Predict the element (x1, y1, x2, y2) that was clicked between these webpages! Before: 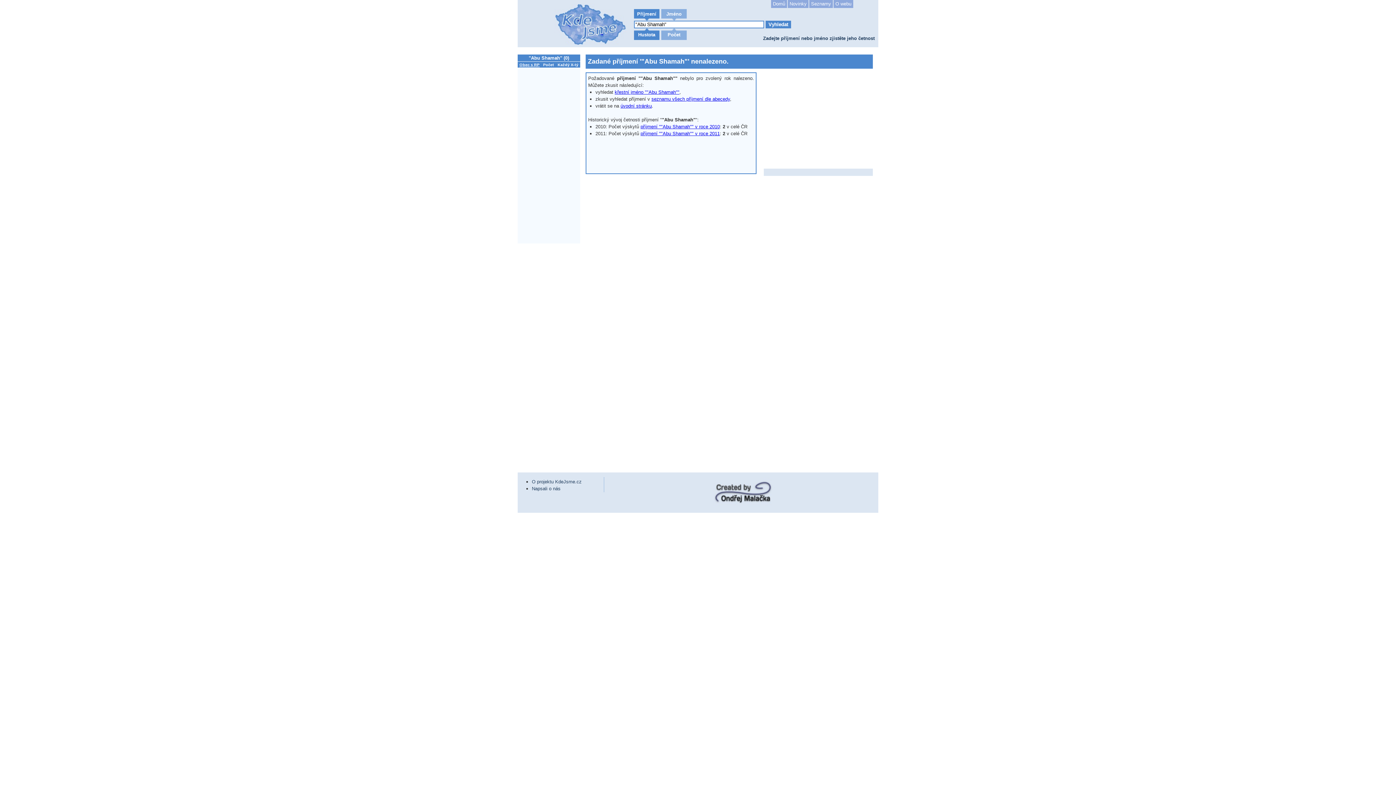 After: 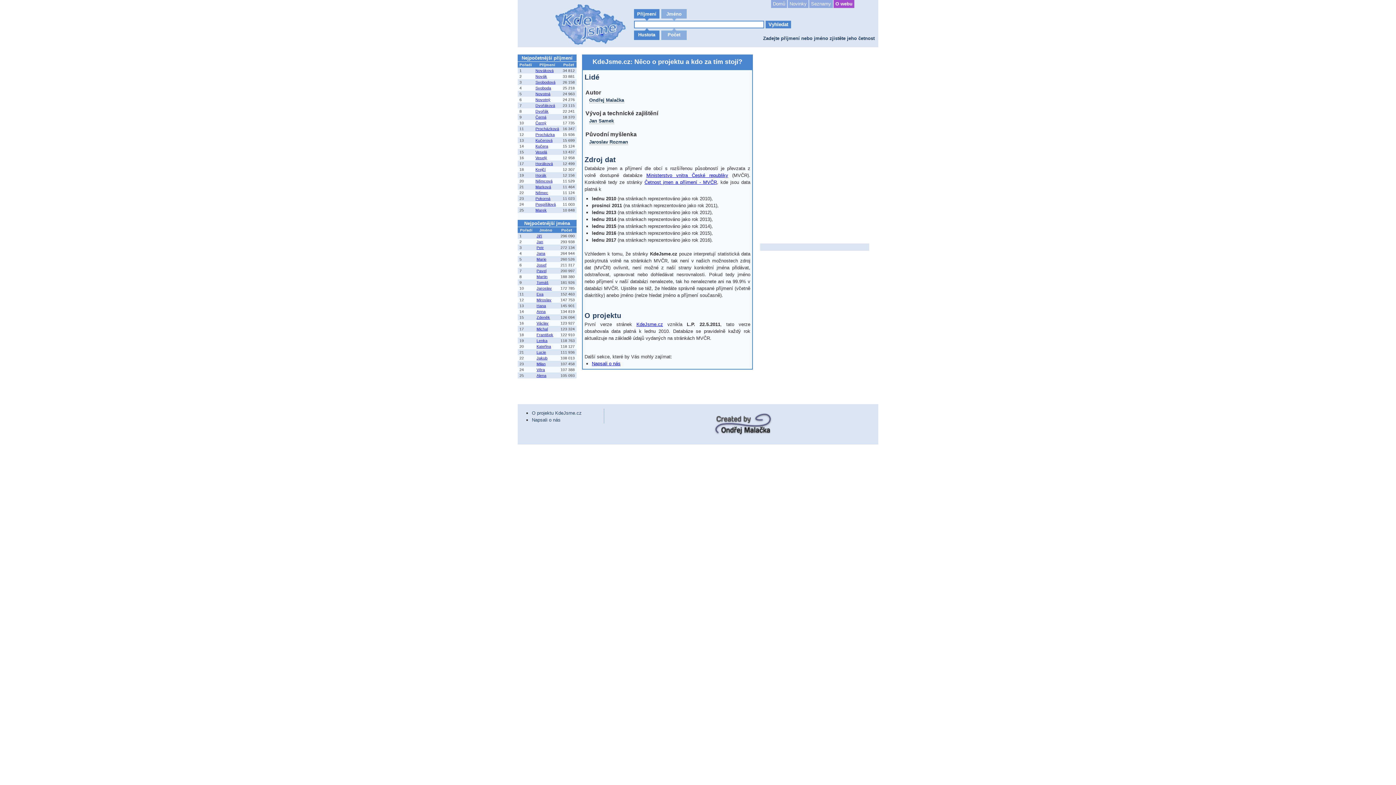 Action: bbox: (833, 0, 853, 8) label: O webu